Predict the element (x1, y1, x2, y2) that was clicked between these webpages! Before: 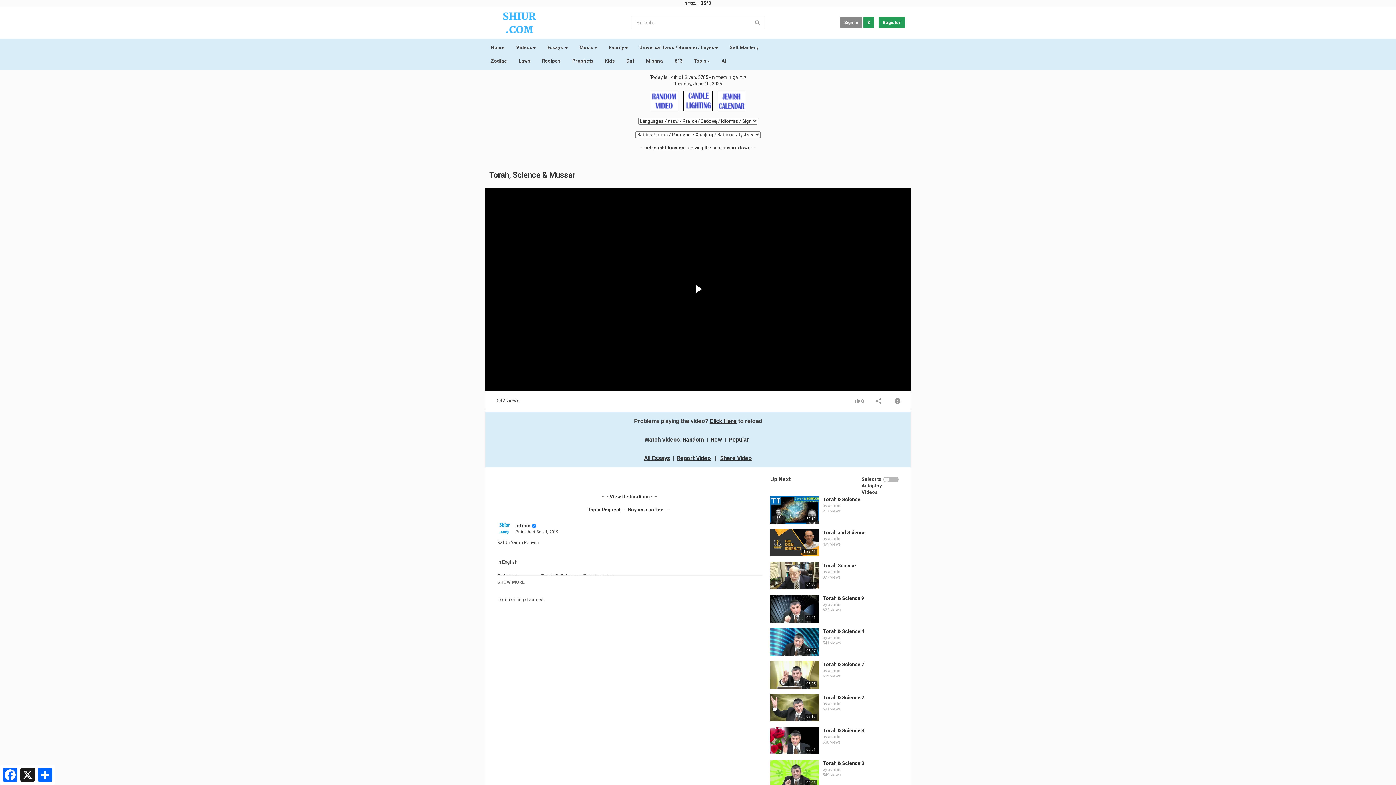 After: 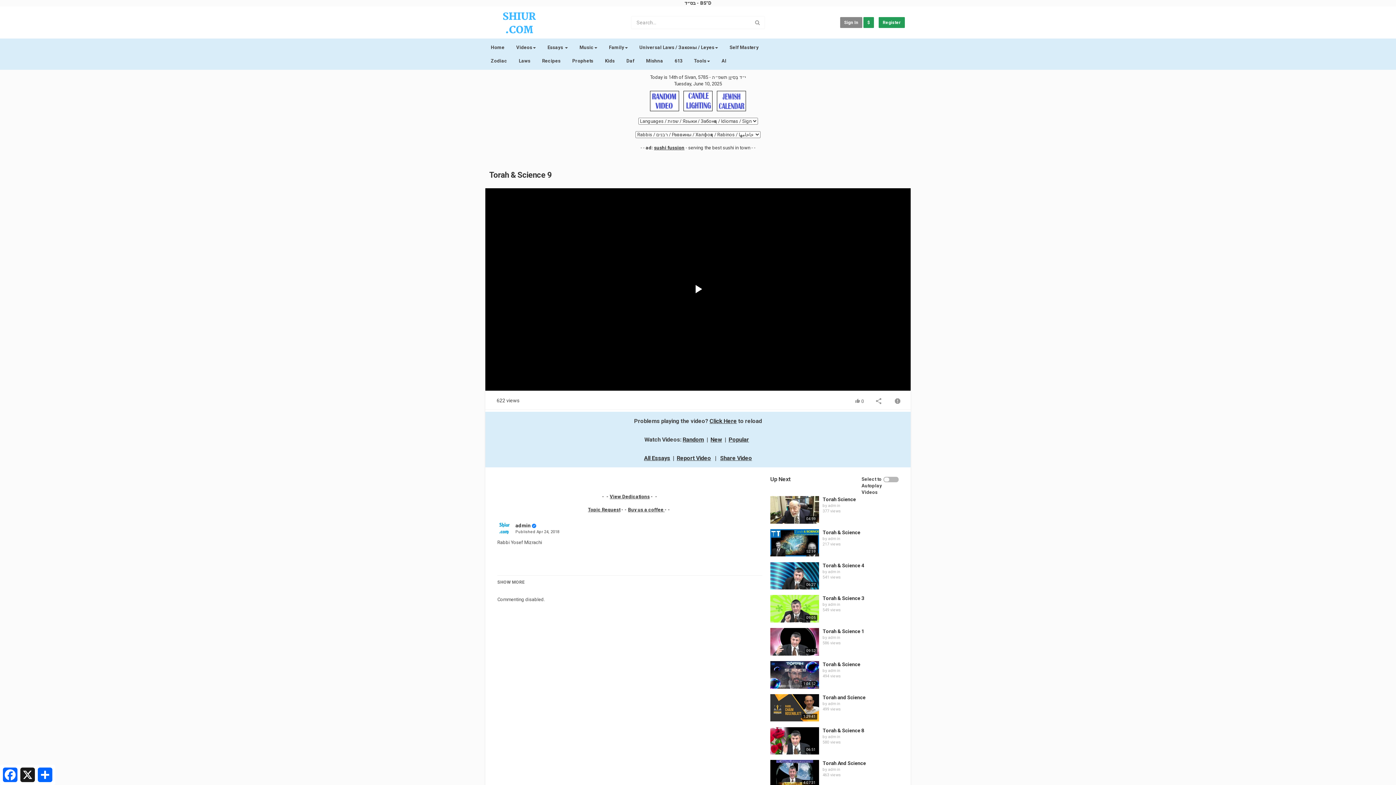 Action: label: Torah & Science 9 bbox: (822, 595, 864, 601)